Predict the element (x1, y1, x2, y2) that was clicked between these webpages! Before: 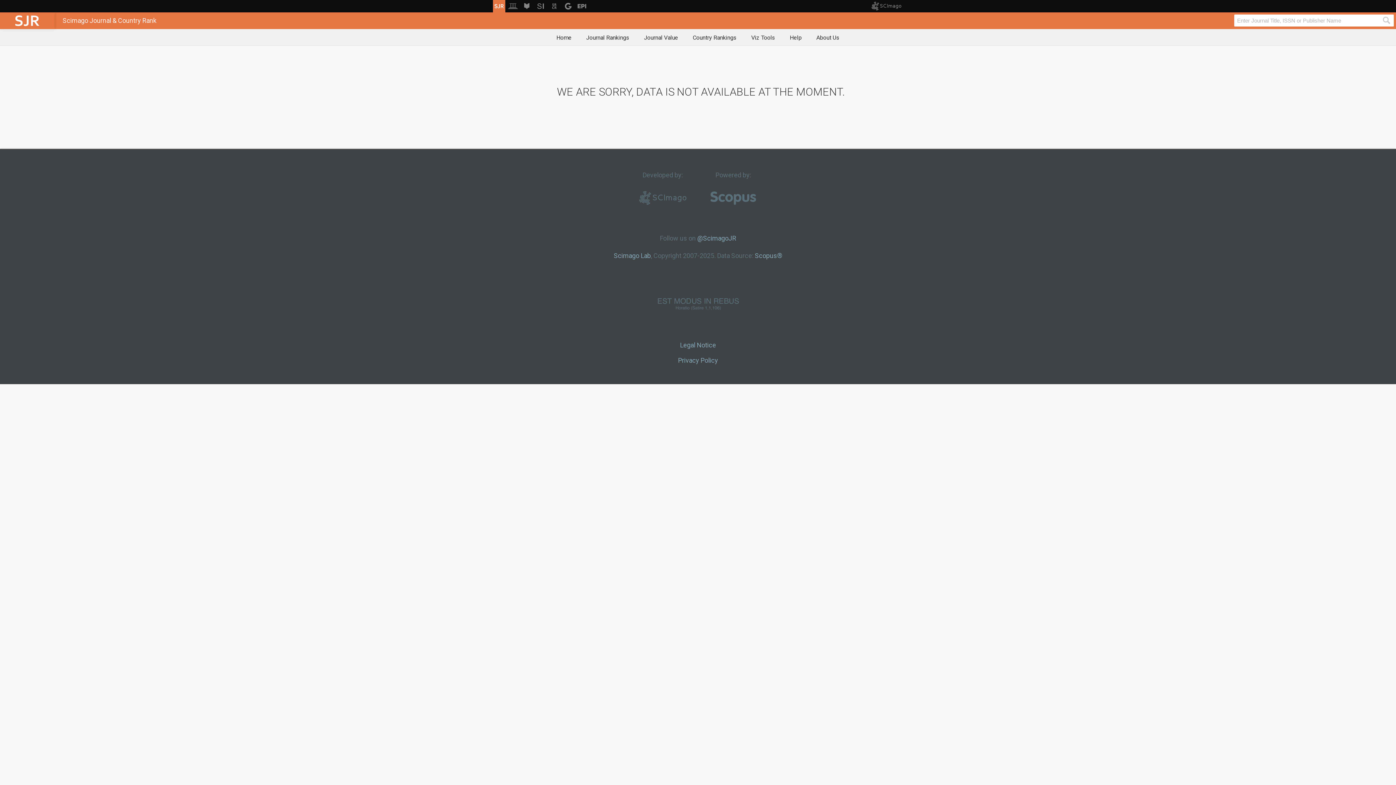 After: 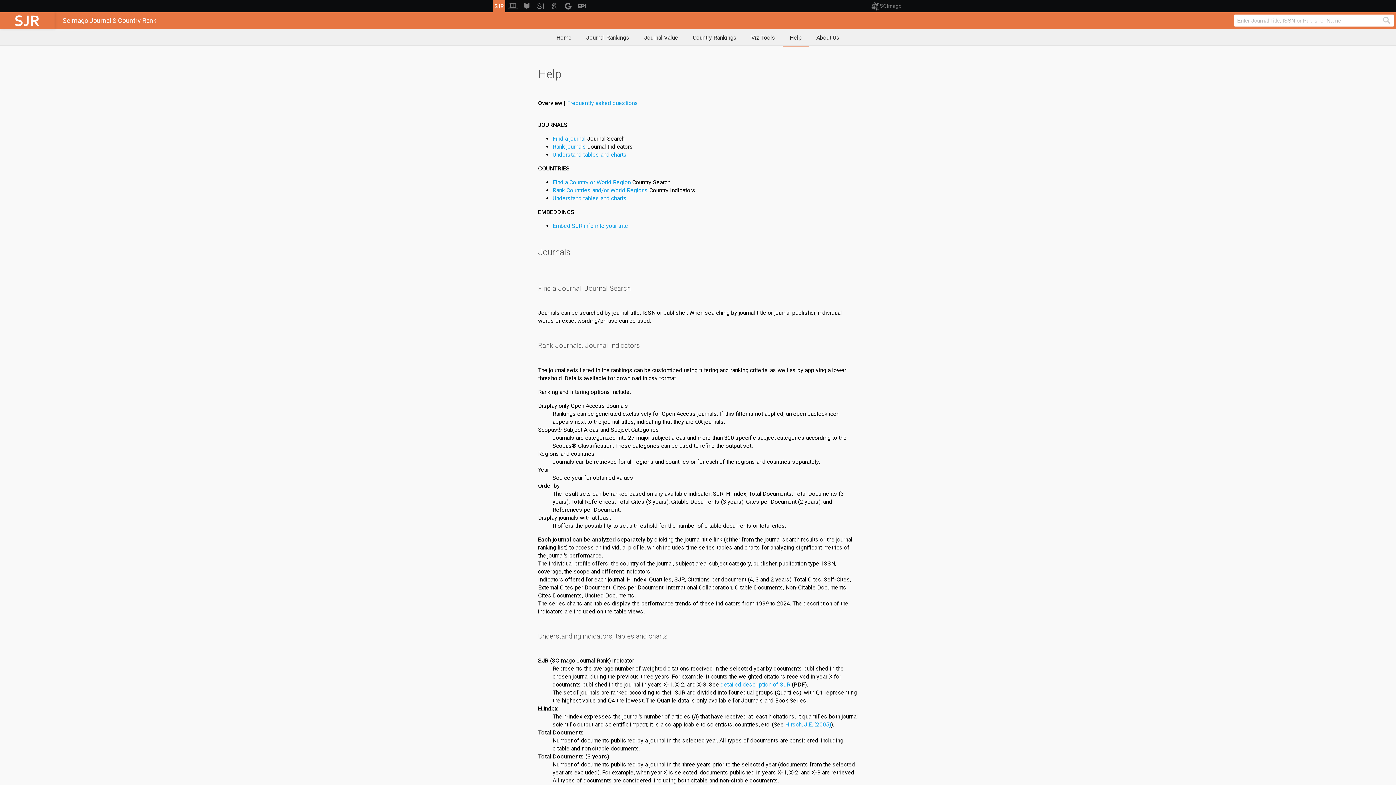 Action: label: Help bbox: (782, 29, 809, 46)